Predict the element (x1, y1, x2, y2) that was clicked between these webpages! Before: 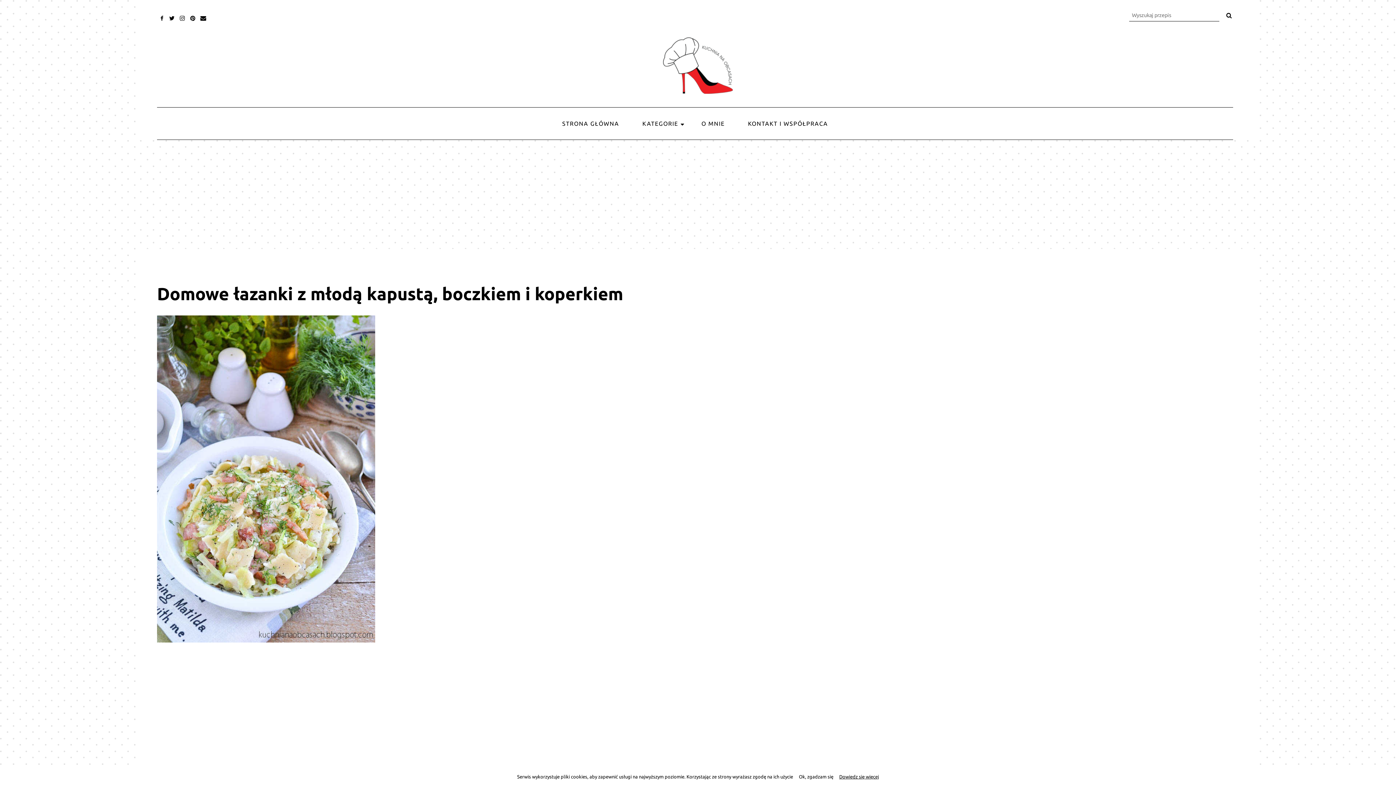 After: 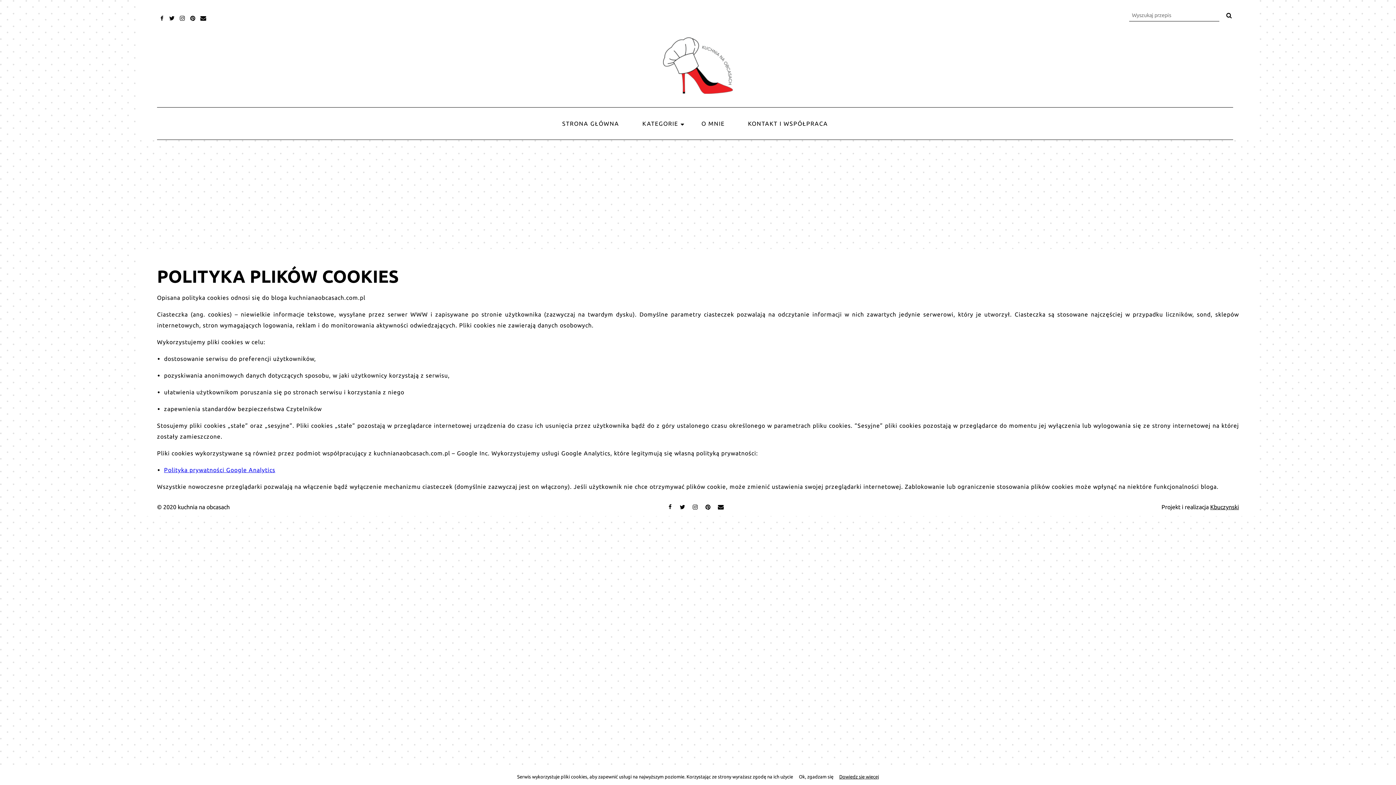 Action: label: Dowiedz się więcej bbox: (839, 774, 879, 779)